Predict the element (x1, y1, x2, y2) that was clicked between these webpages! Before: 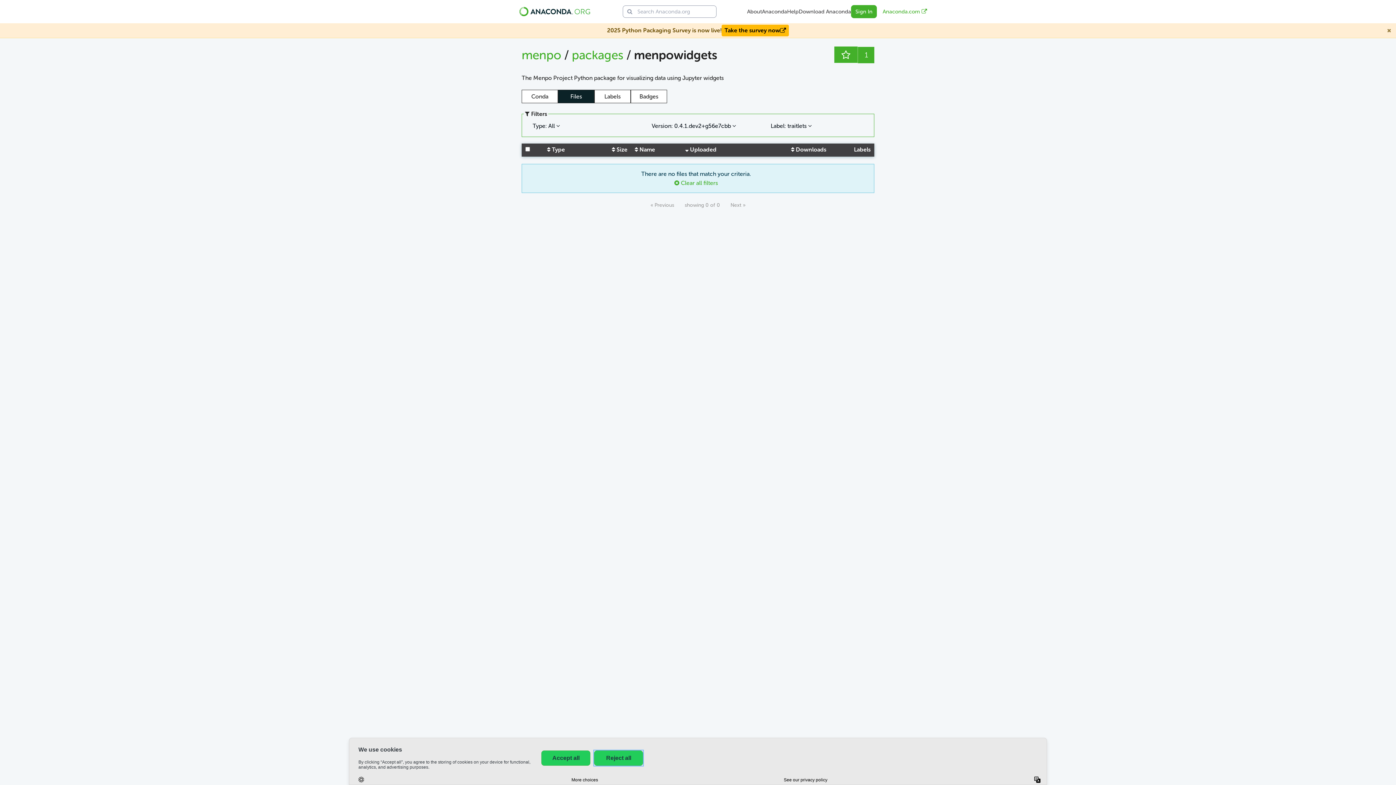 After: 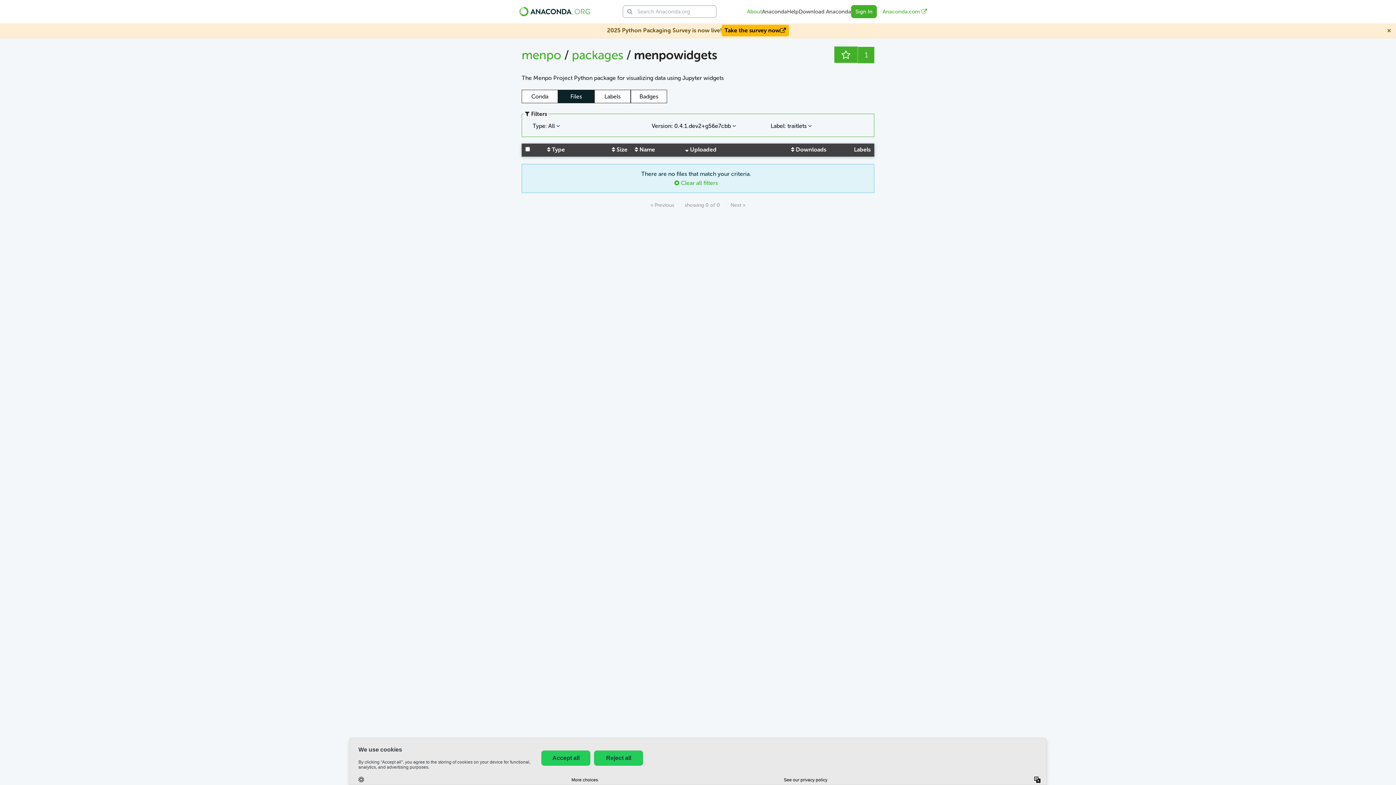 Action: label: About bbox: (747, 2, 762, 21)